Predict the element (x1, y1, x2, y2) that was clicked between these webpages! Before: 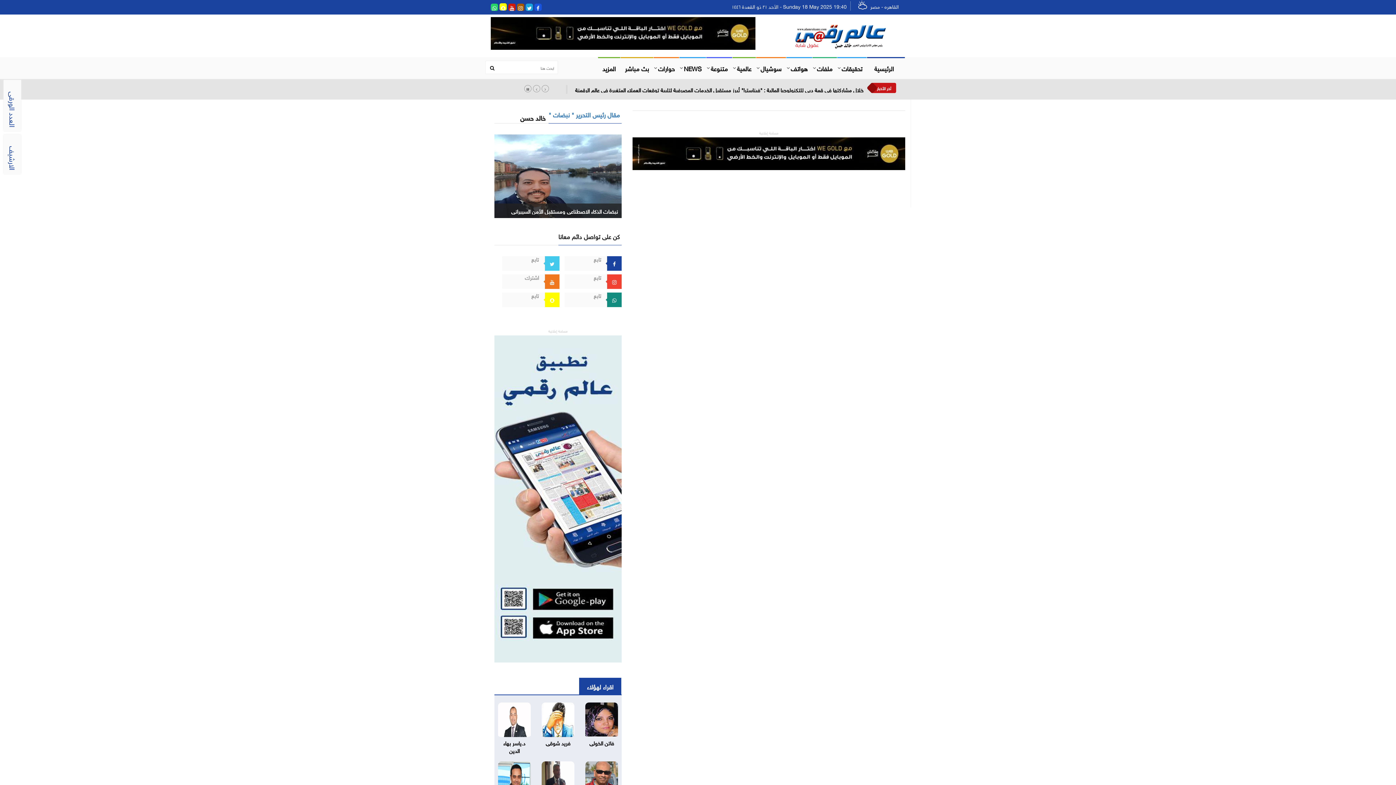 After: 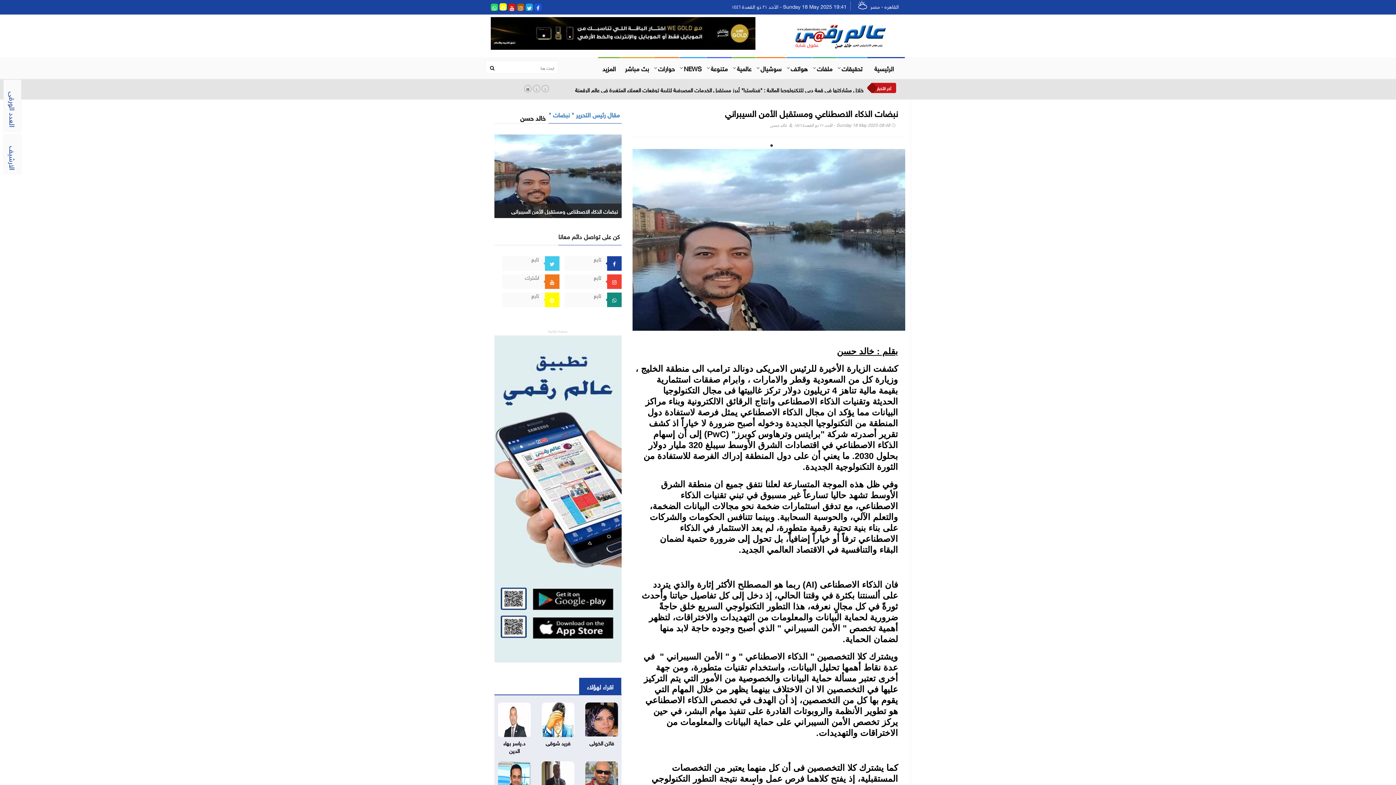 Action: label: نبضات الذكاء الاصطناعي ومستقبل الأمن السيبراني bbox: (494, 170, 621, 179)